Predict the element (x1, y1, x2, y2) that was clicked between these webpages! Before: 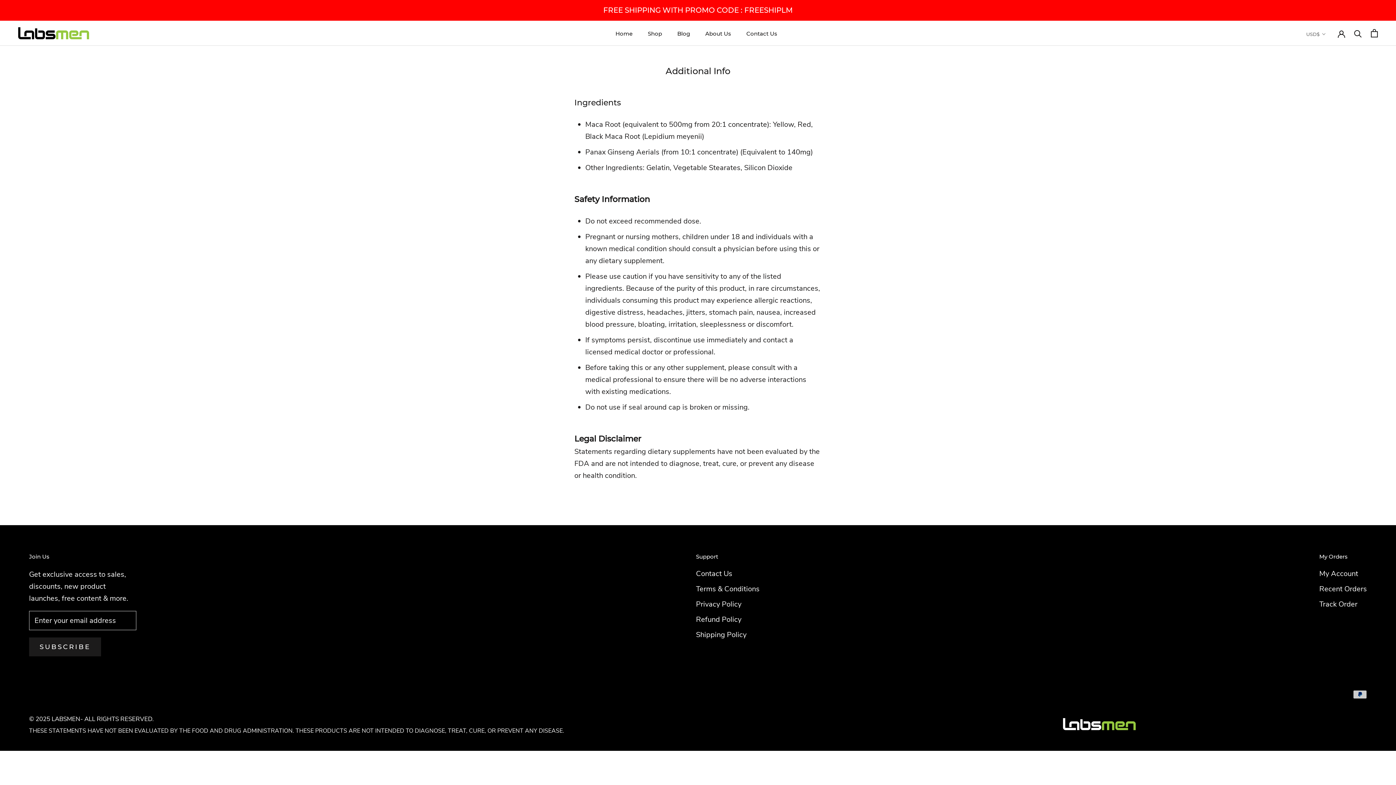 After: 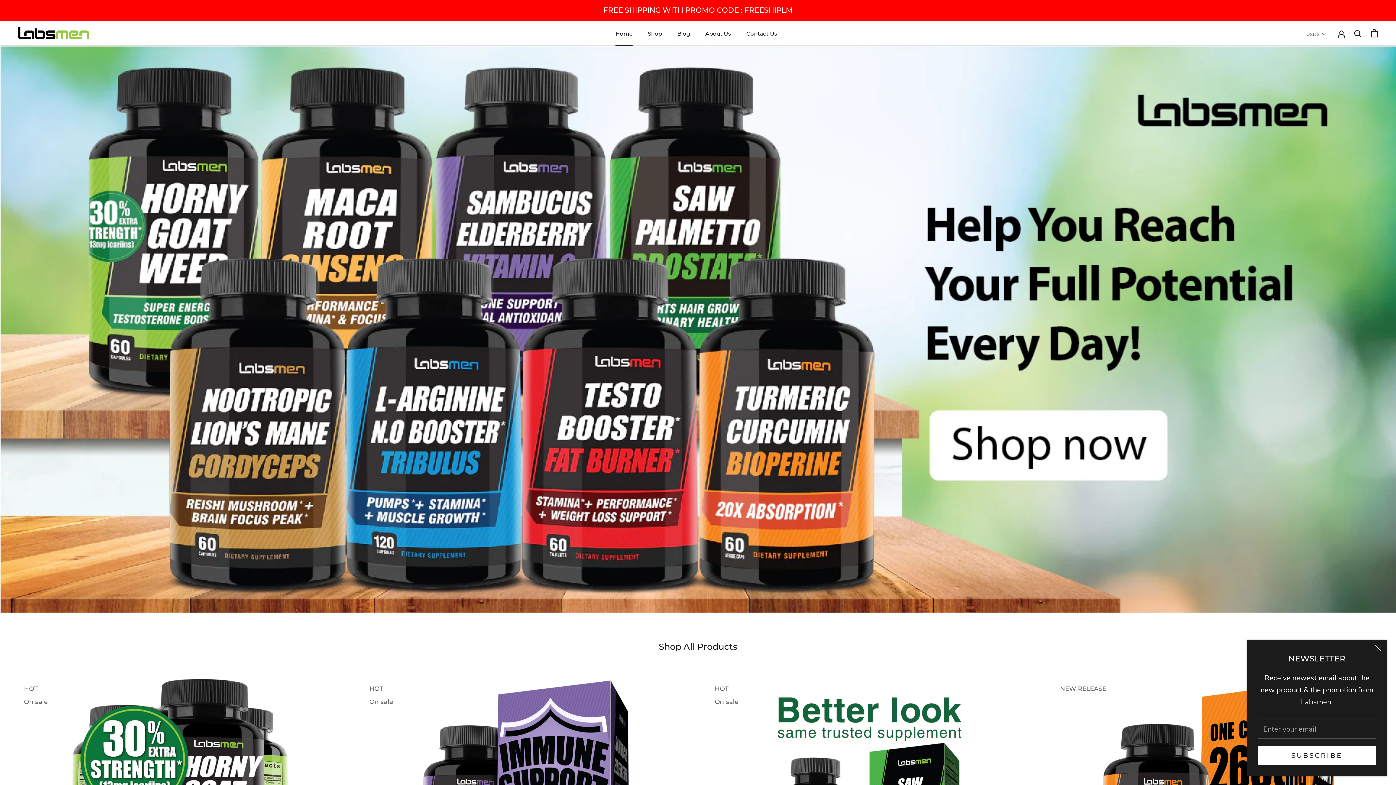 Action: label: © 2025 LABSMEN- ALL RIGHTS RESERVED. bbox: (29, 715, 153, 723)